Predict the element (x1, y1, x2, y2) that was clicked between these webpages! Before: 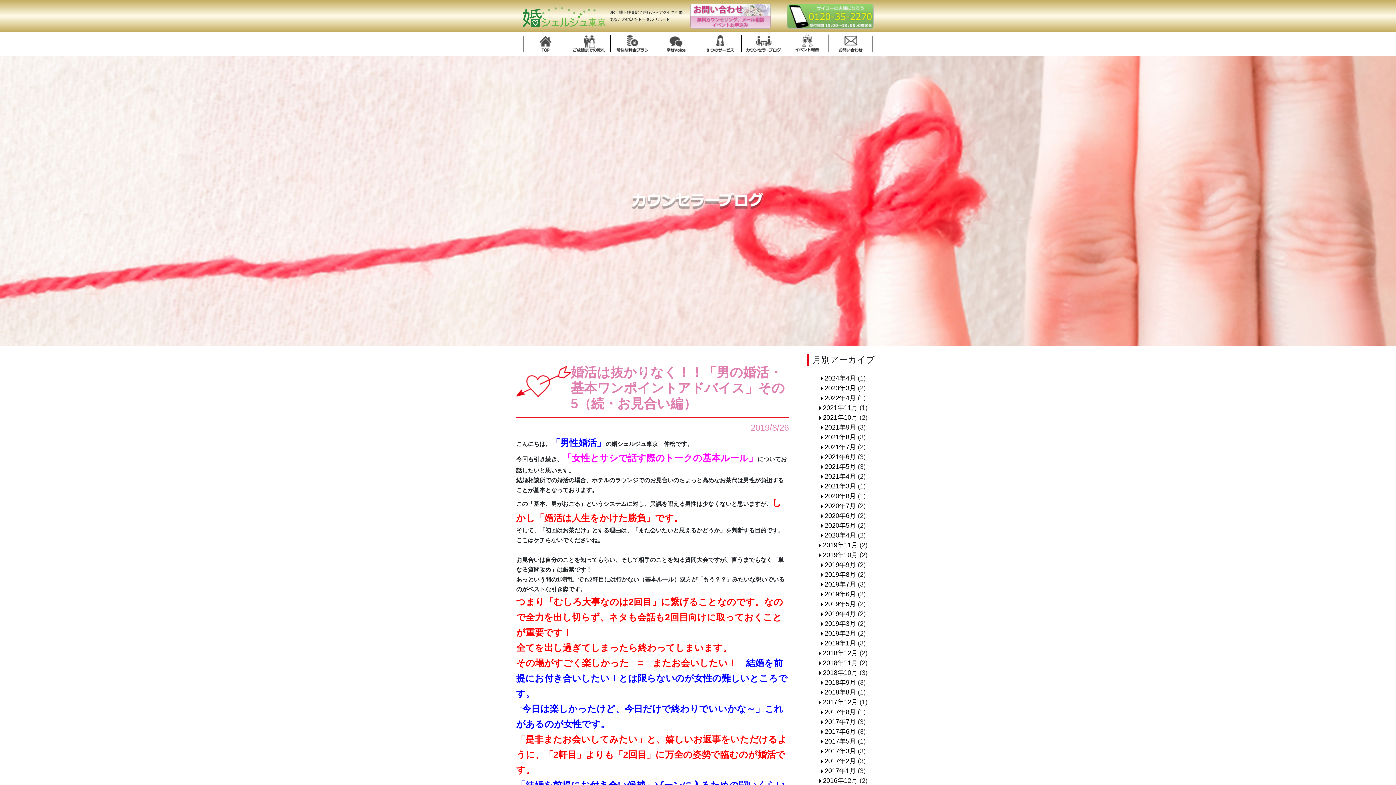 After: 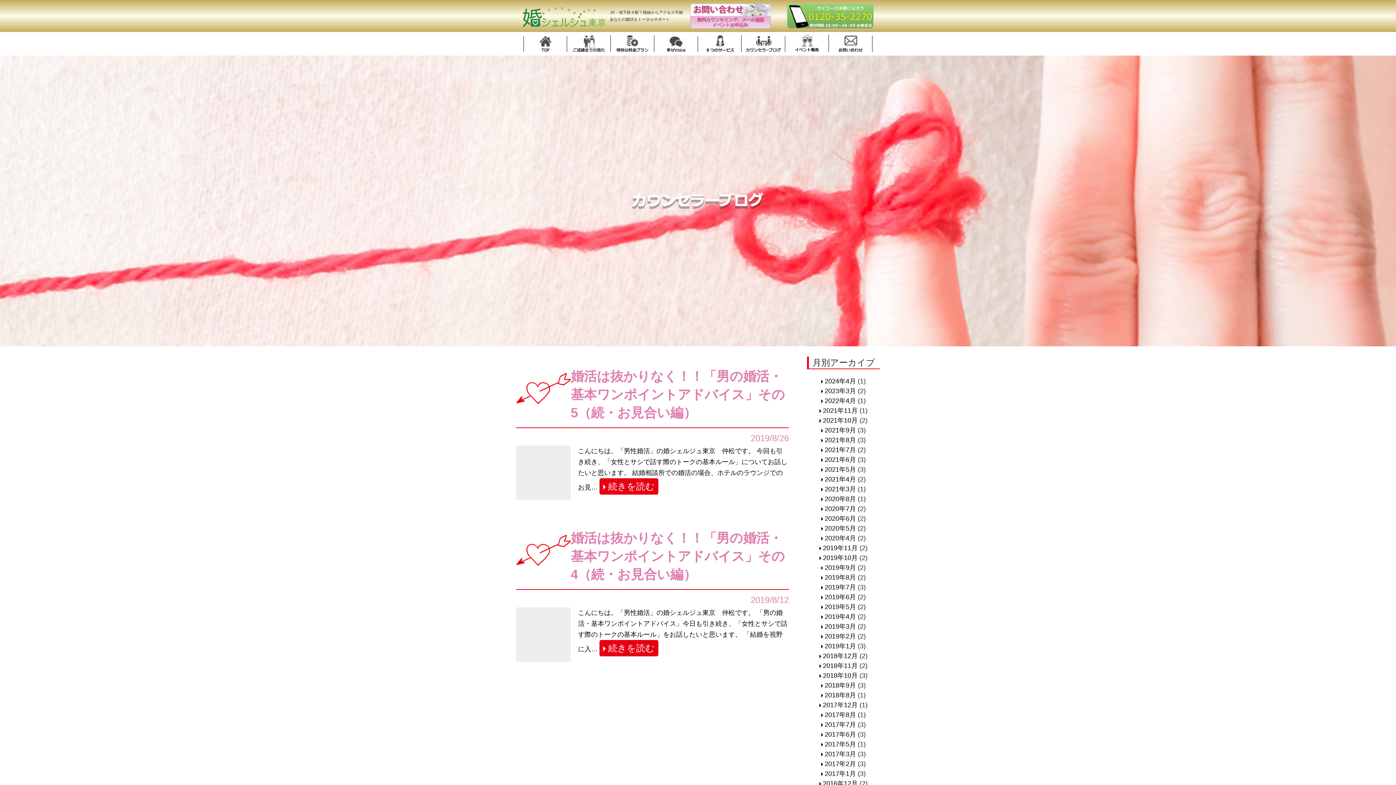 Action: bbox: (821, 571, 856, 578) label: 2019年8月